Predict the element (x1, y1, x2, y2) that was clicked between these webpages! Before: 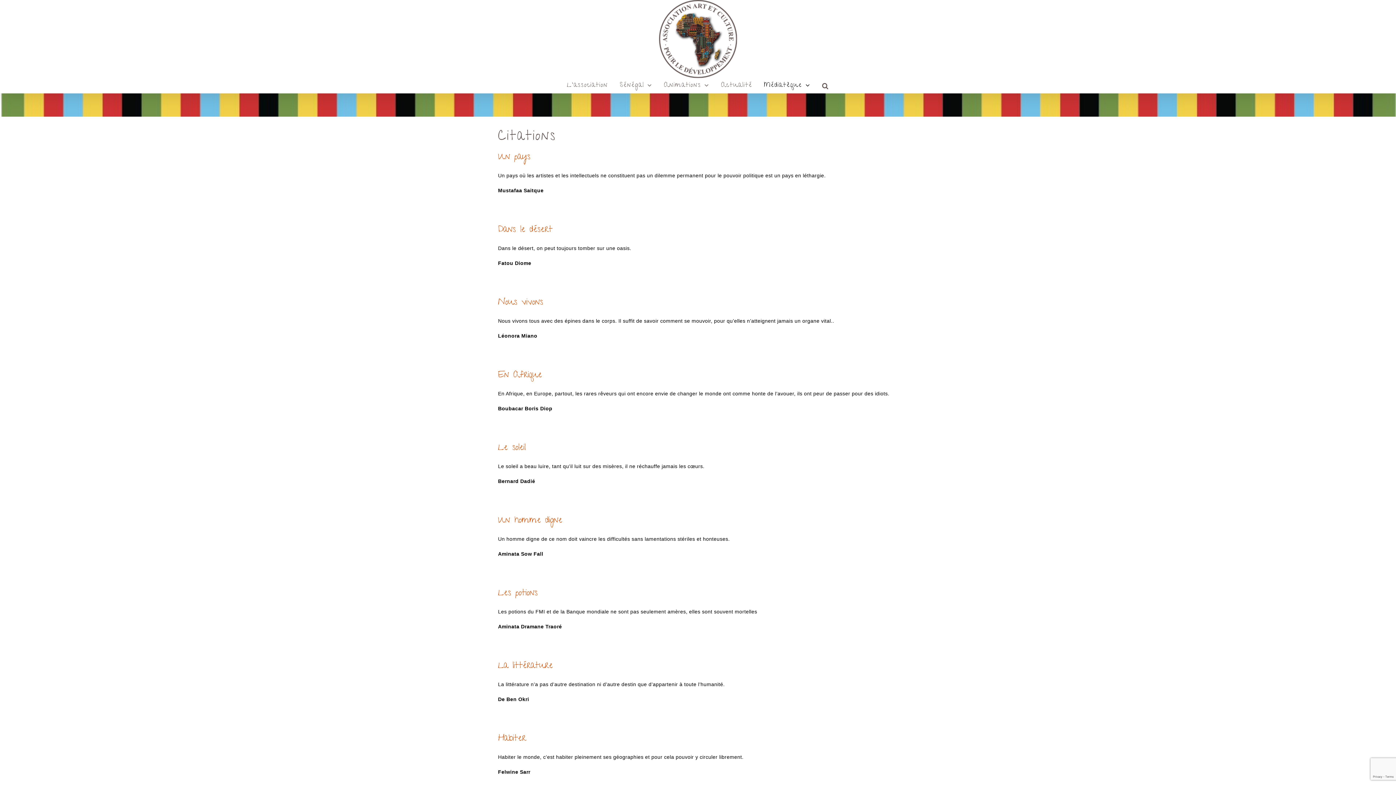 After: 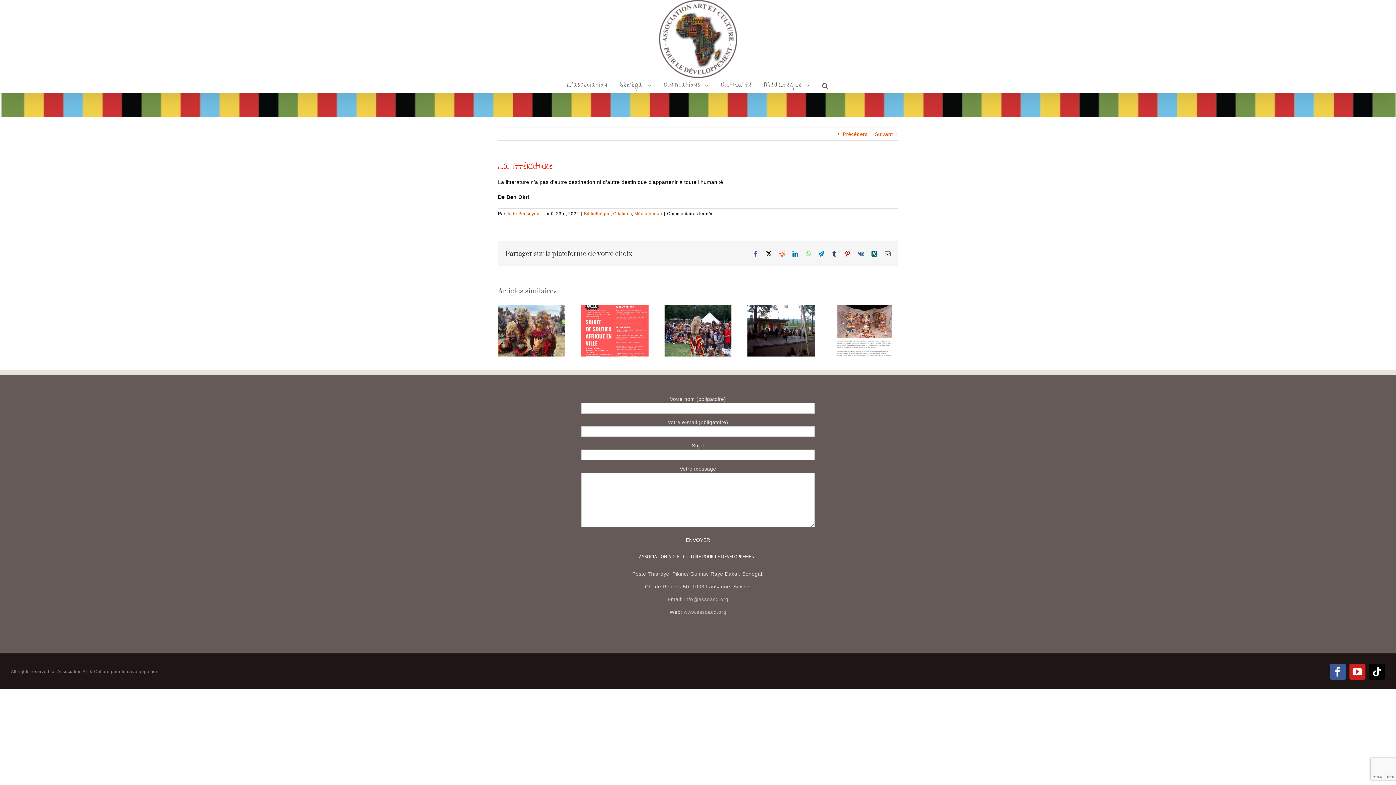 Action: label: La littérature bbox: (498, 659, 553, 673)